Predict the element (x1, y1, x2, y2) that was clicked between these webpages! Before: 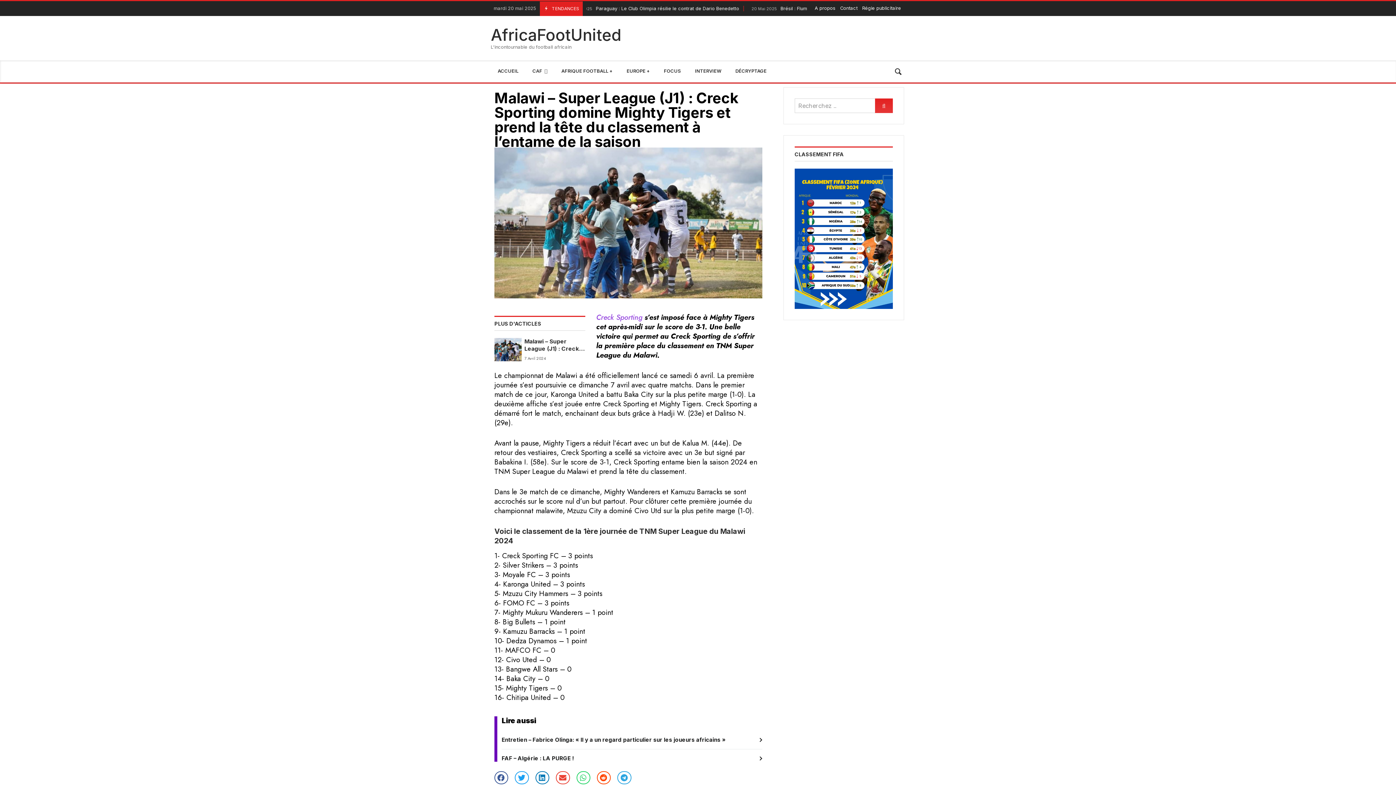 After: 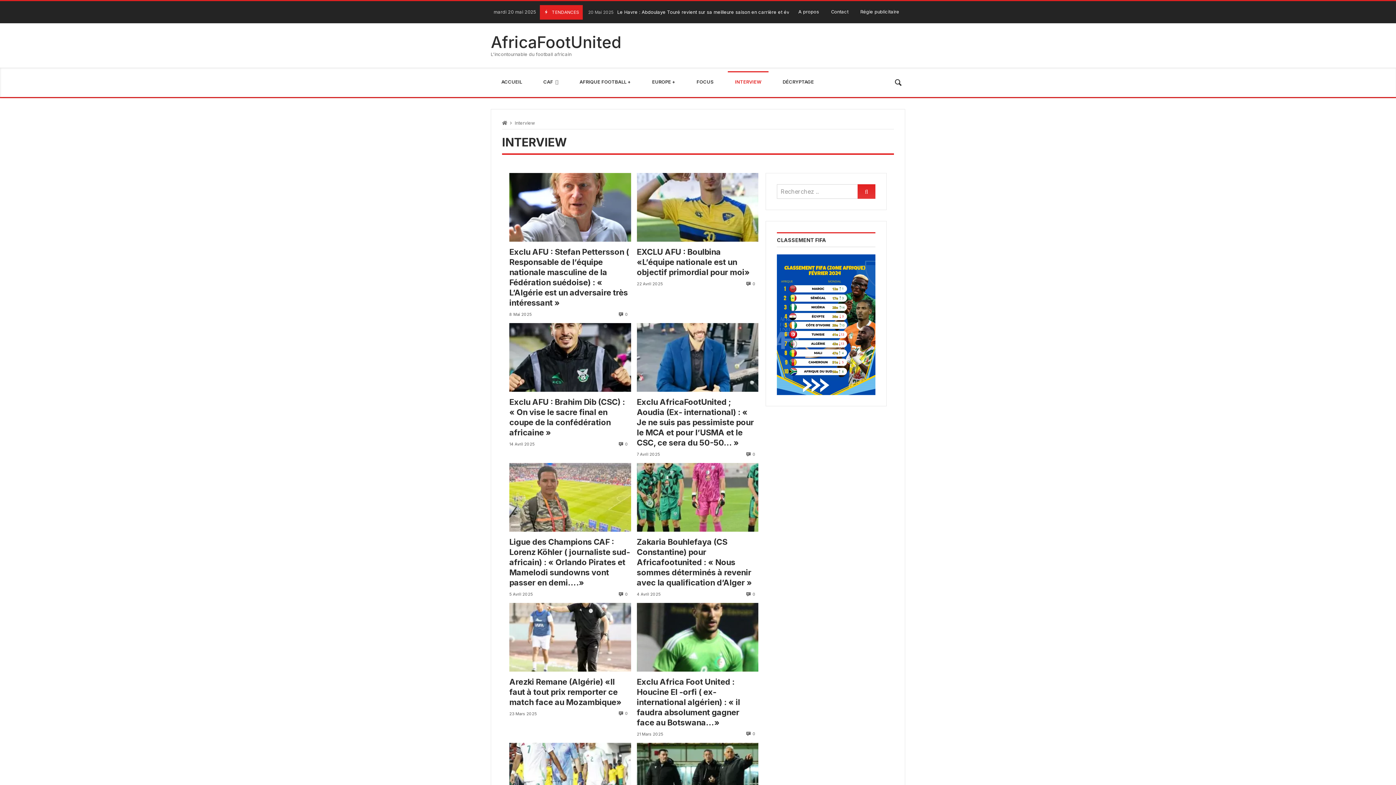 Action: bbox: (688, 60, 728, 82) label: INTERVIEW